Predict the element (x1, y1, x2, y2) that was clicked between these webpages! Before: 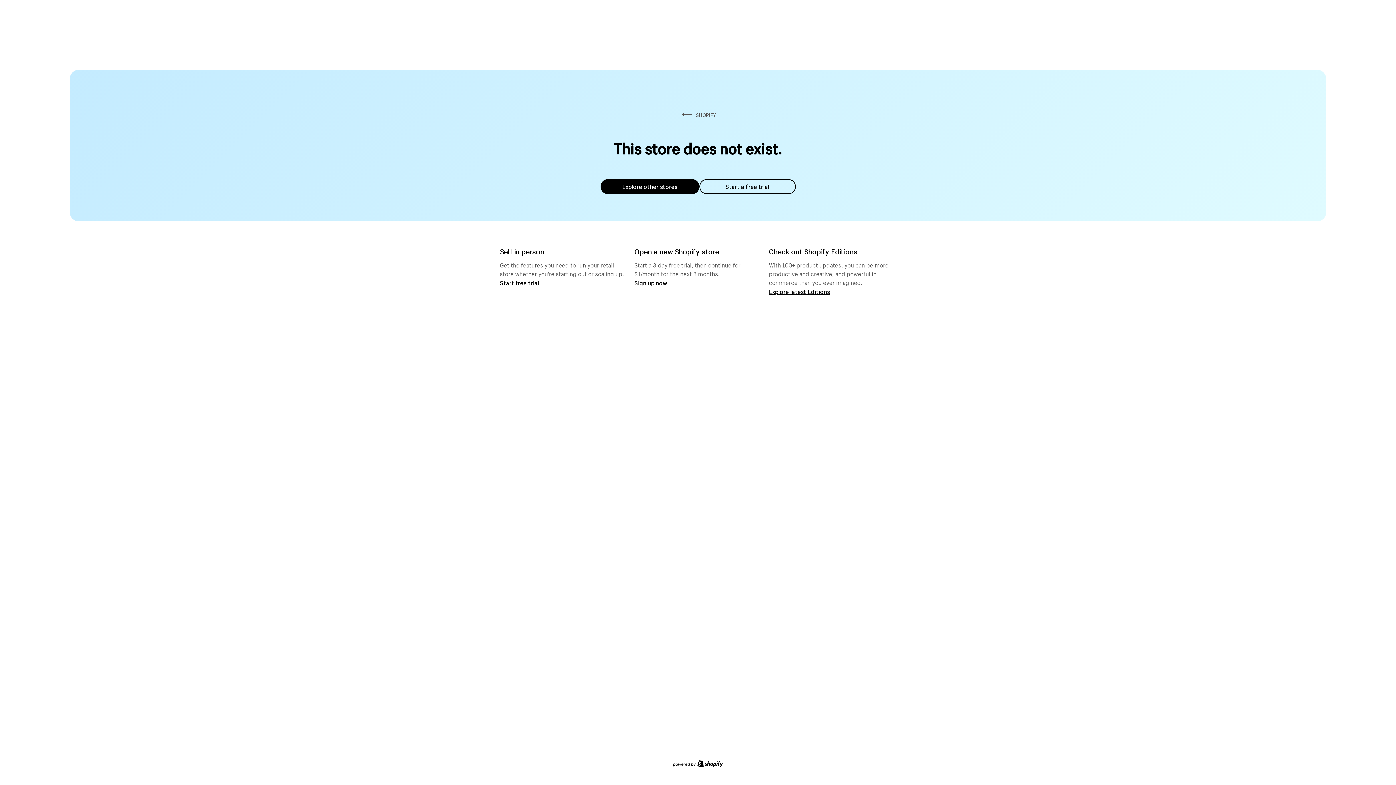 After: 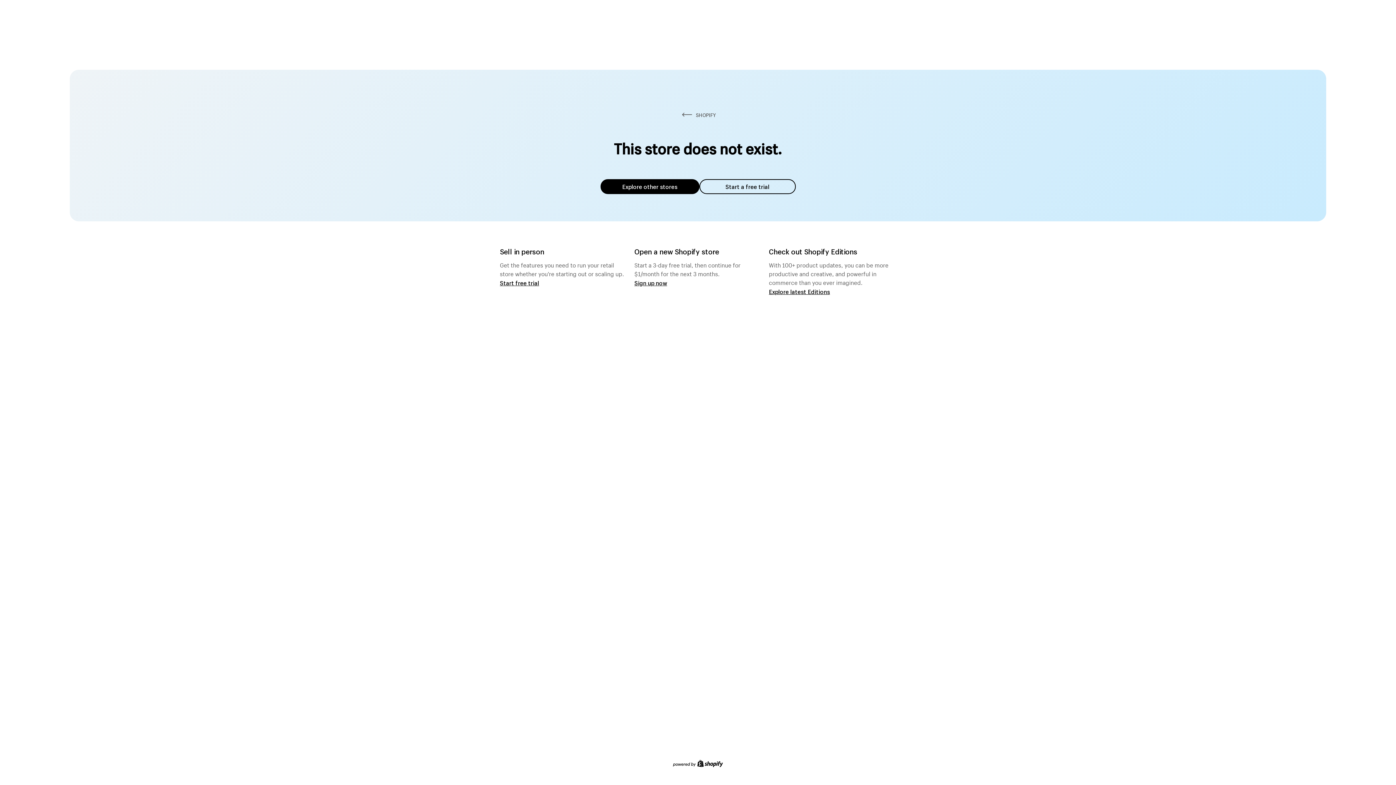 Action: label: Explore other stores bbox: (600, 179, 699, 194)